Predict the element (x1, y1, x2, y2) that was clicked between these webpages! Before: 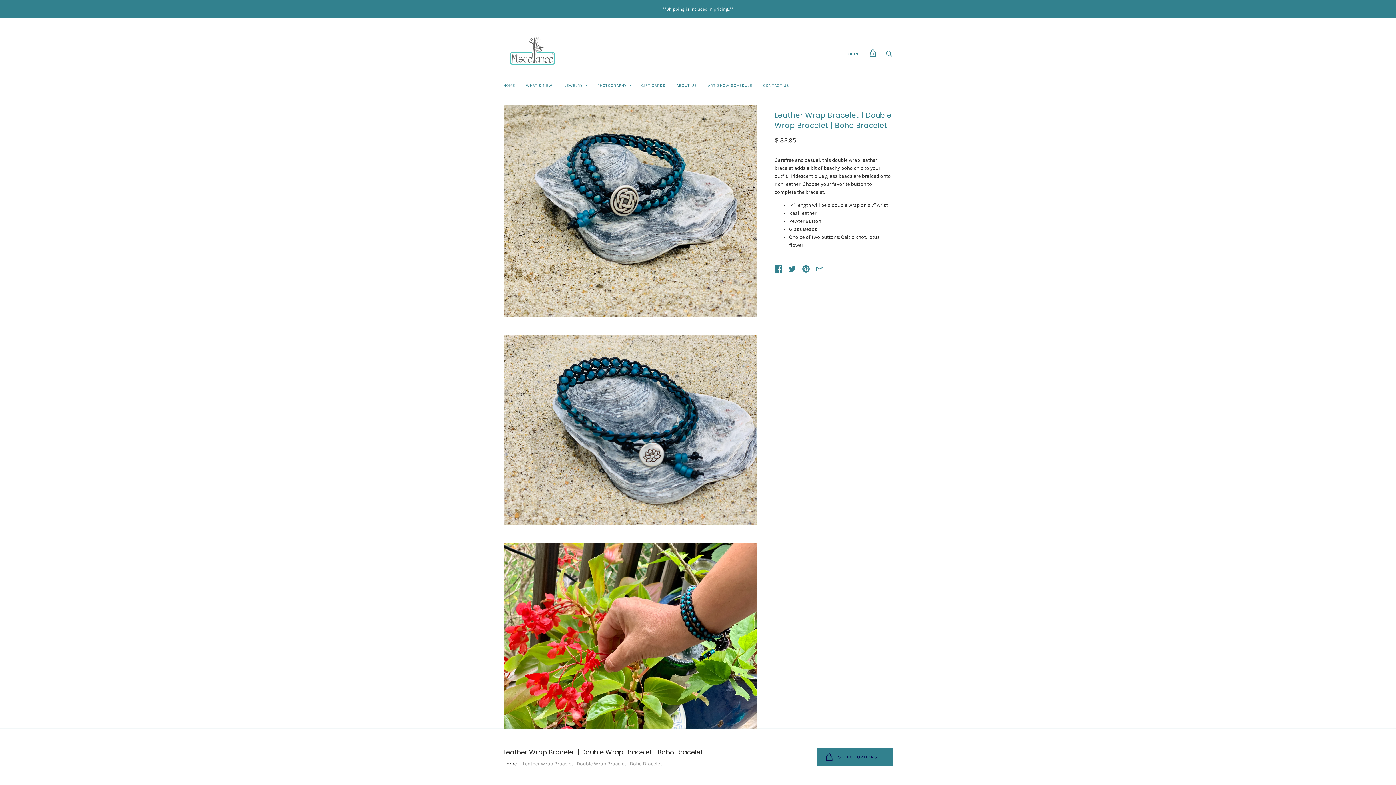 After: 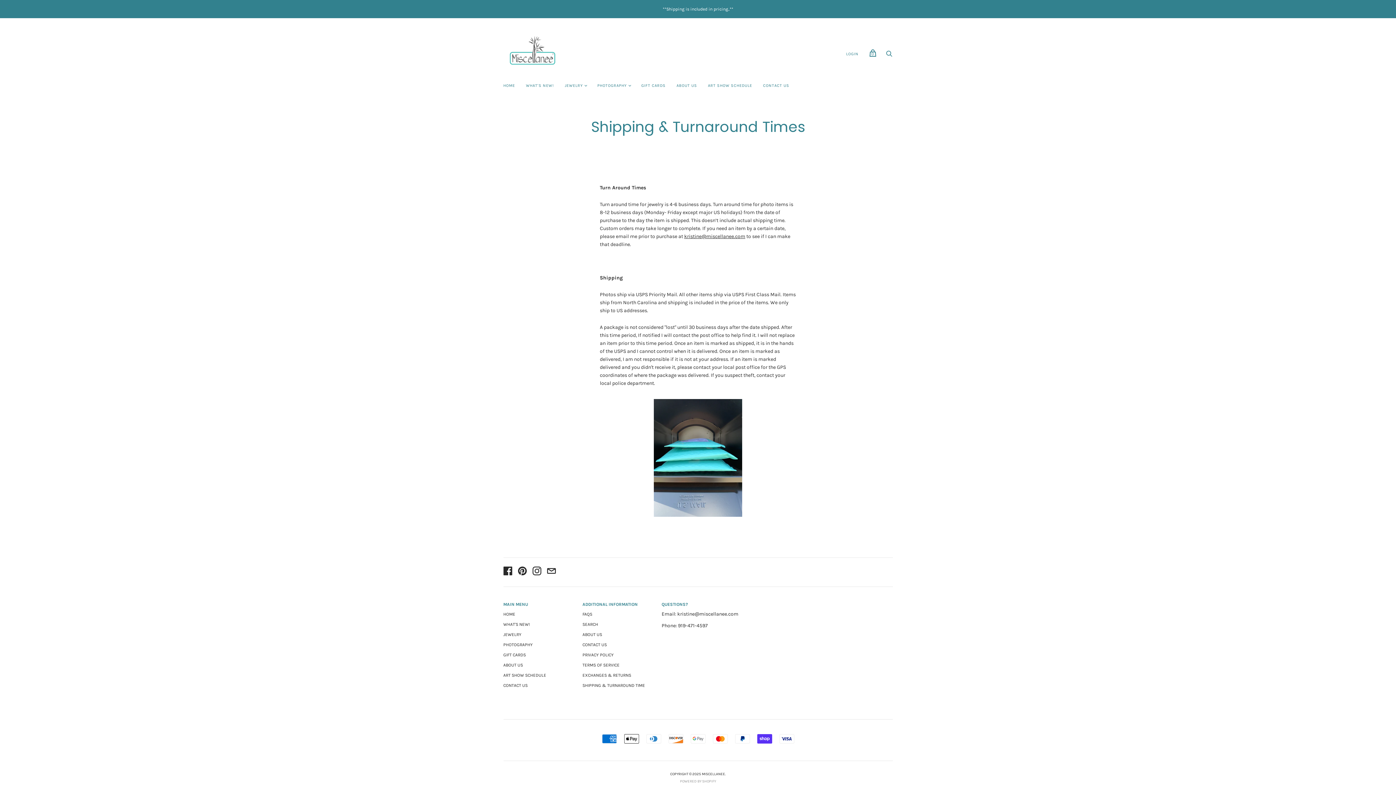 Action: bbox: (0, 0, 1396, 18) label: **Shipping is included in pricing..**